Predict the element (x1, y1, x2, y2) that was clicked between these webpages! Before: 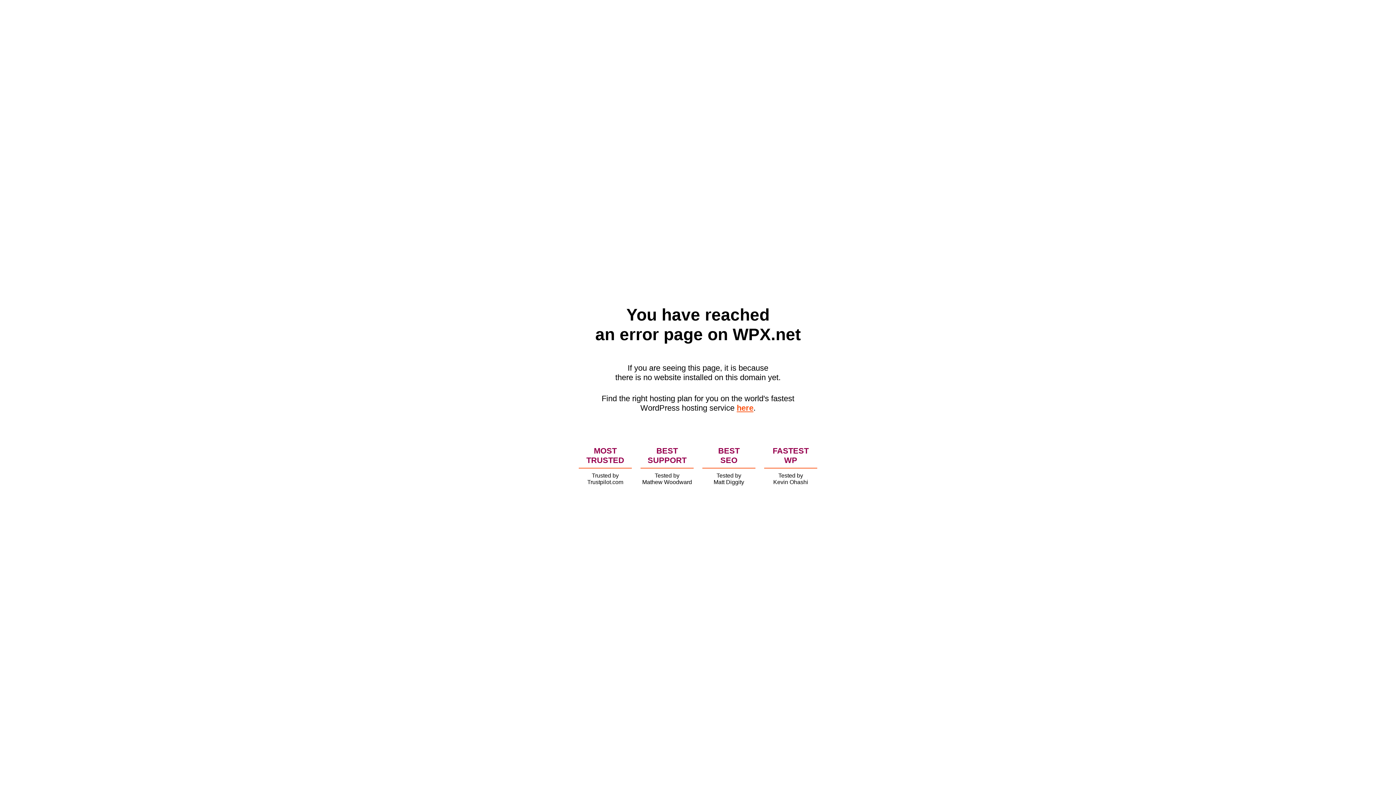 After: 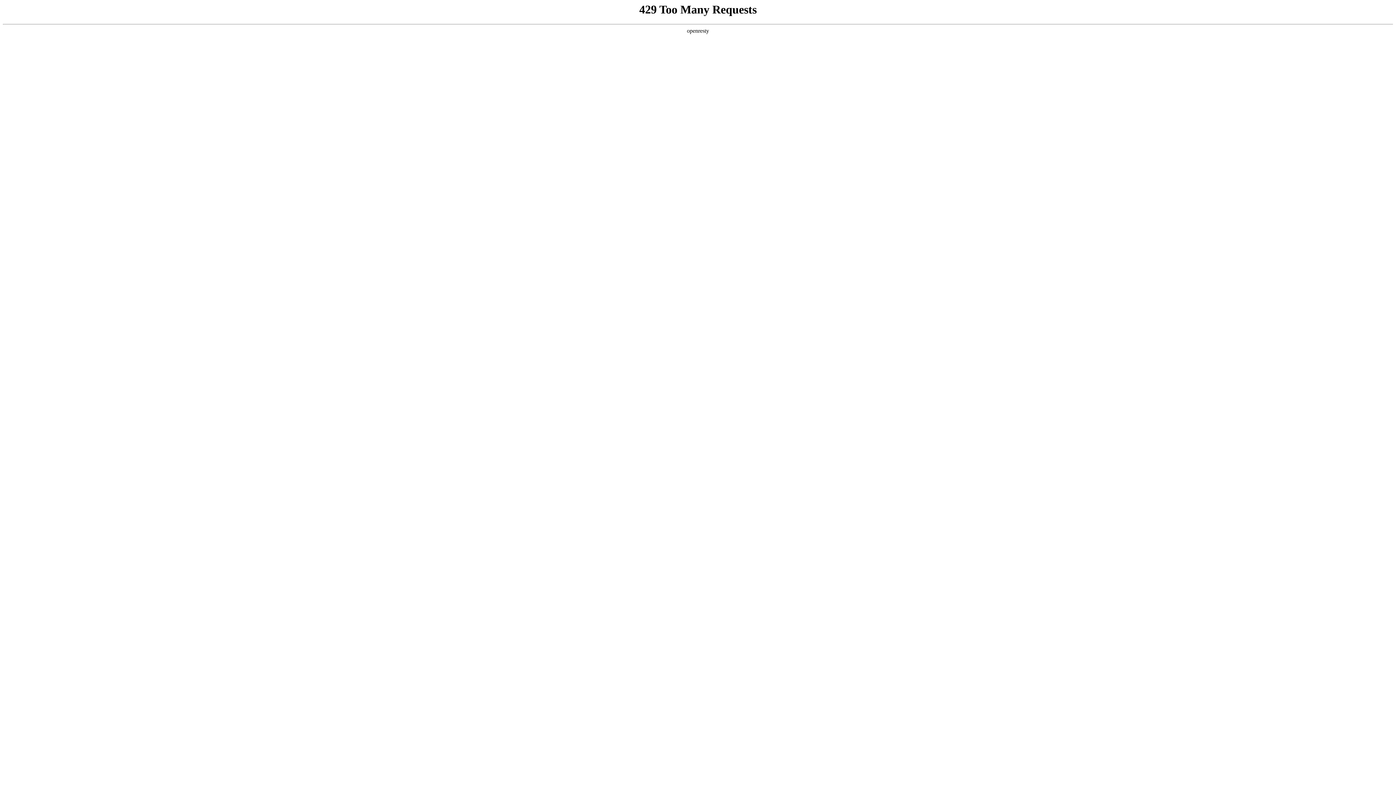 Action: bbox: (736, 403, 753, 412) label: here